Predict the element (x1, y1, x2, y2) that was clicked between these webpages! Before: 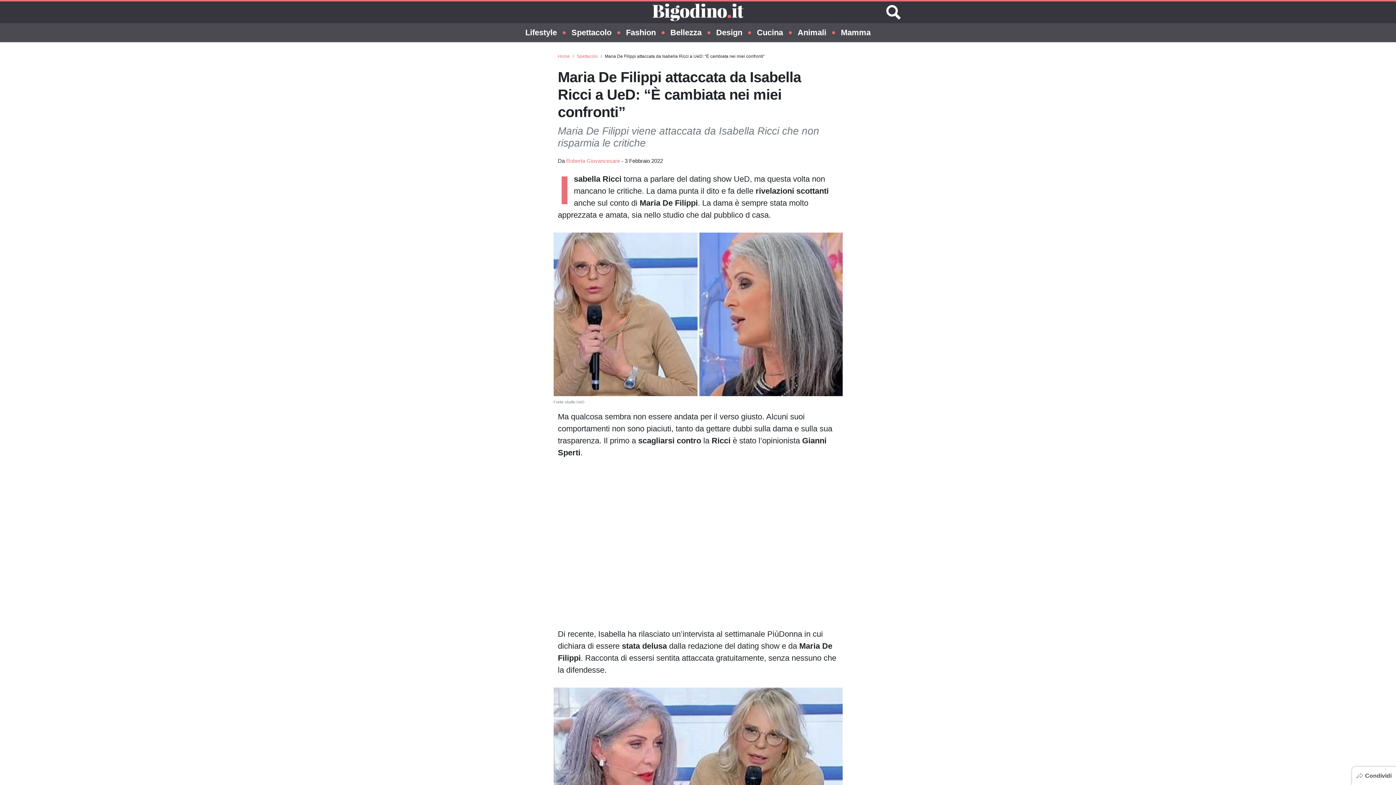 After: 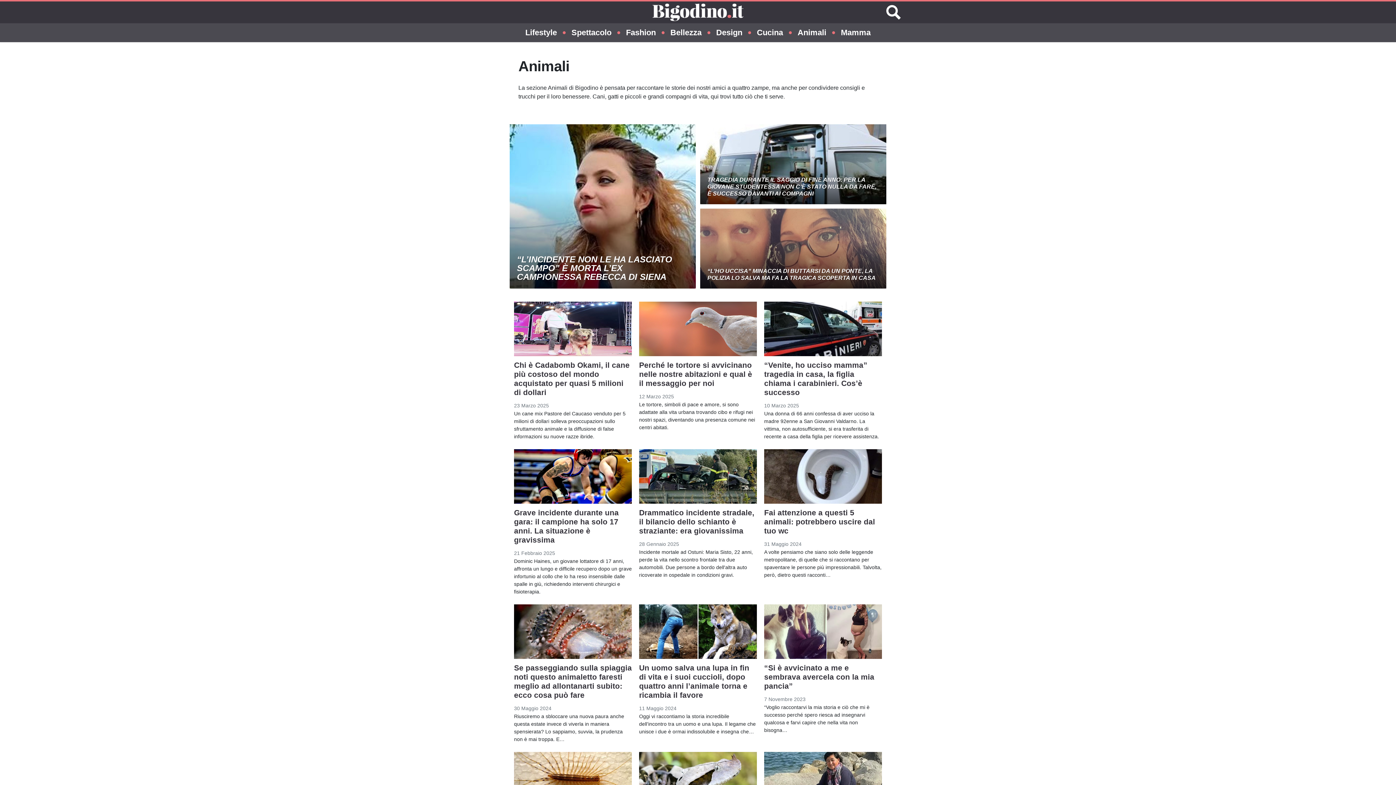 Action: label: Animali bbox: (797, 23, 826, 42)